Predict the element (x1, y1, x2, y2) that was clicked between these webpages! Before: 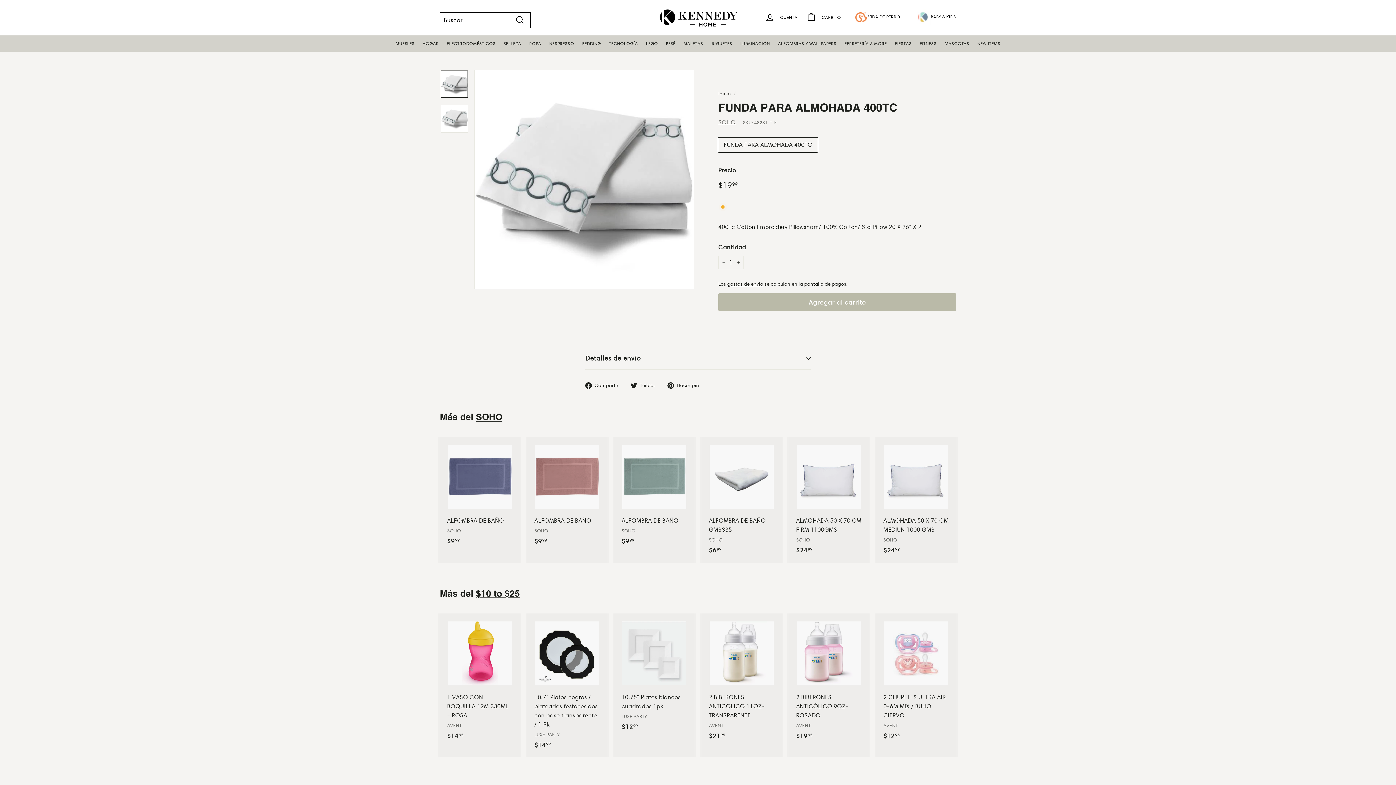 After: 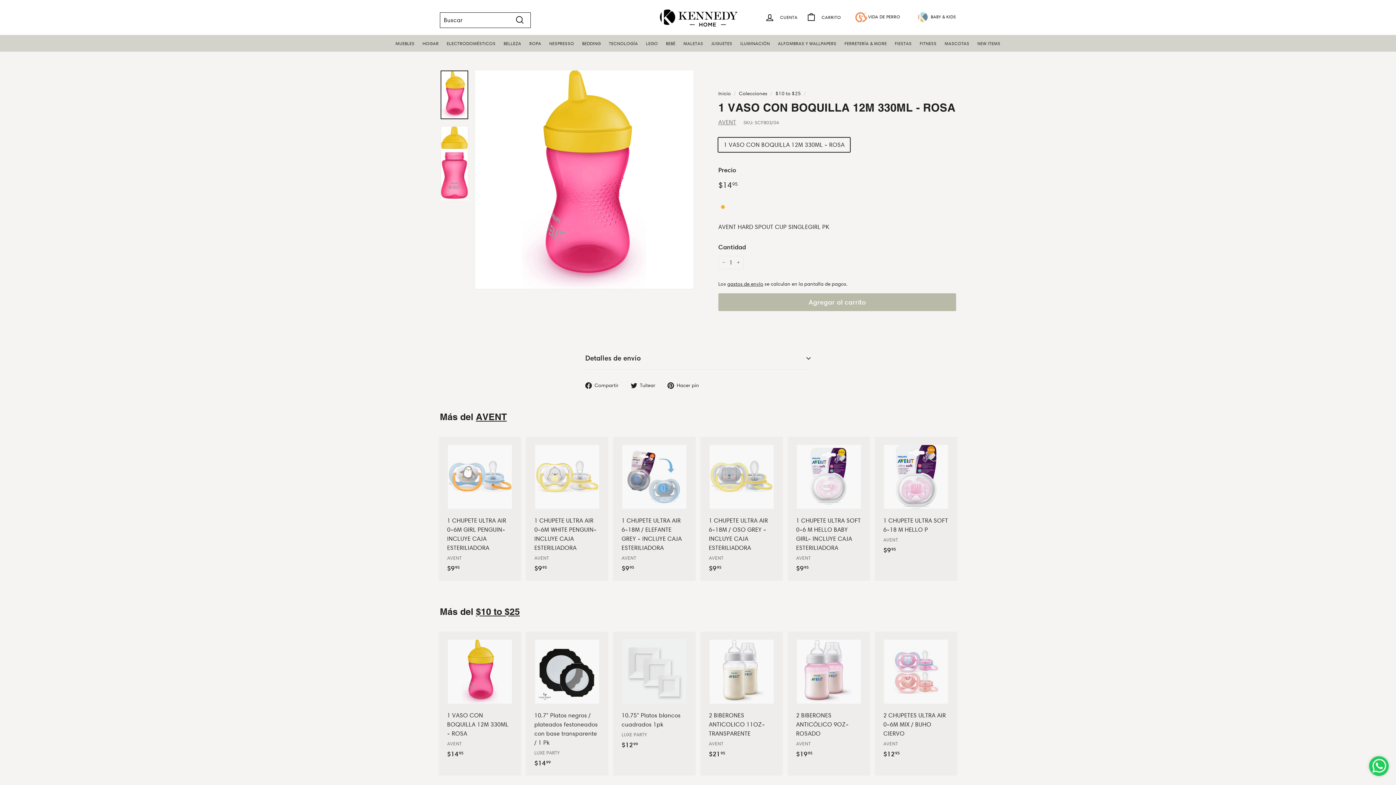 Action: bbox: (440, 613, 520, 748) label: 1 VASO CON BOQUILLA 12M 330ML - ROSA
AVENT
$1495
$14.95